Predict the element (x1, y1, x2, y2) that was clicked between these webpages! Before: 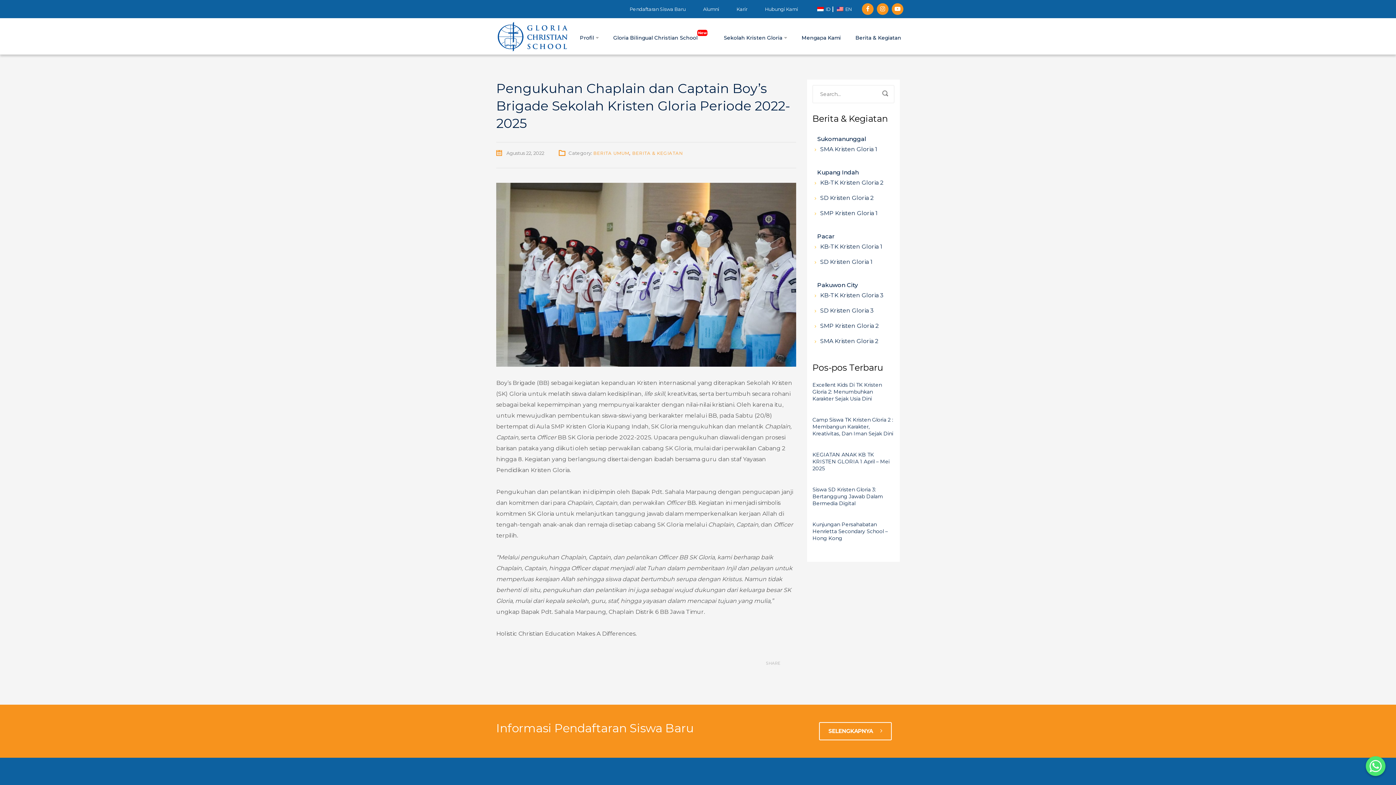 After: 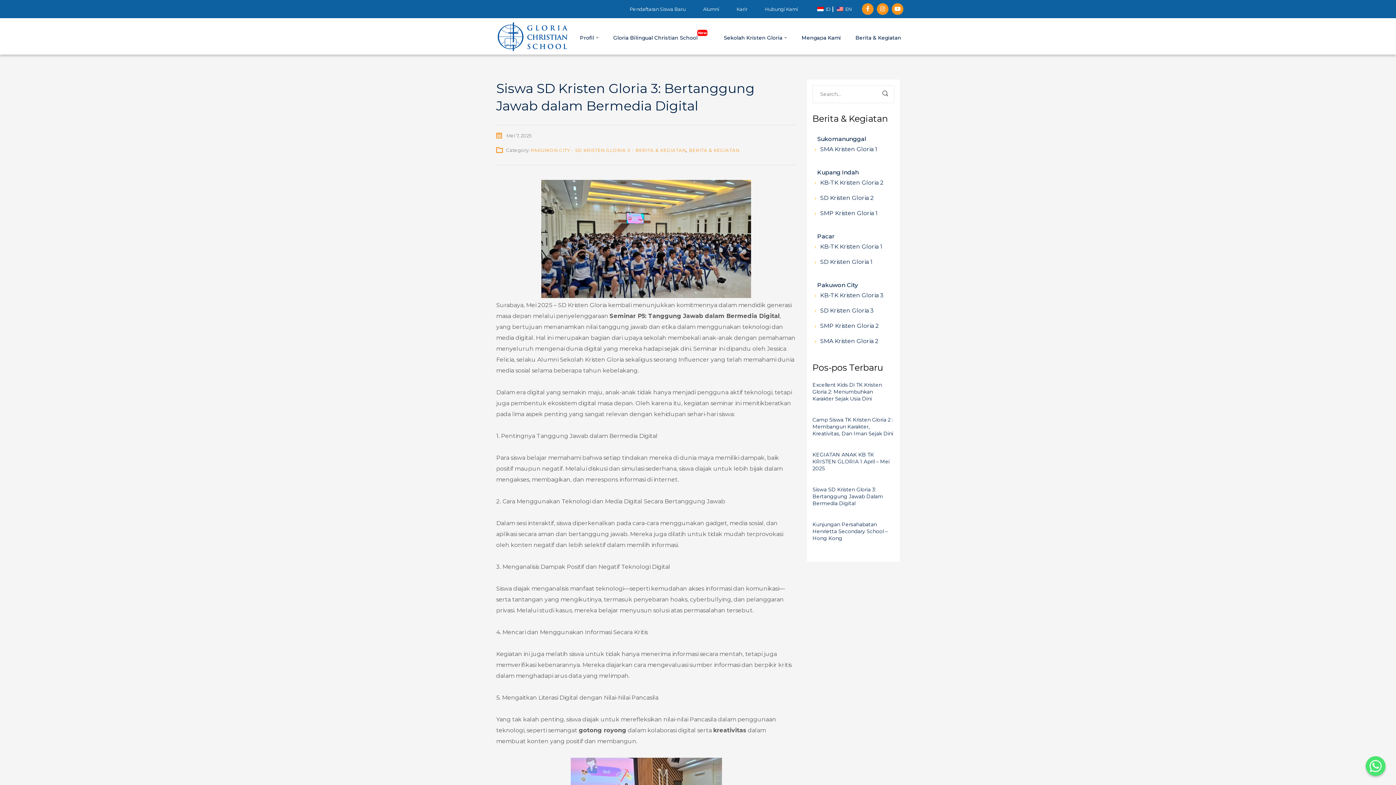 Action: bbox: (812, 486, 894, 507) label: Siswa SD Kristen Gloria 3: Bertanggung Jawab Dalam Bermedia Digital